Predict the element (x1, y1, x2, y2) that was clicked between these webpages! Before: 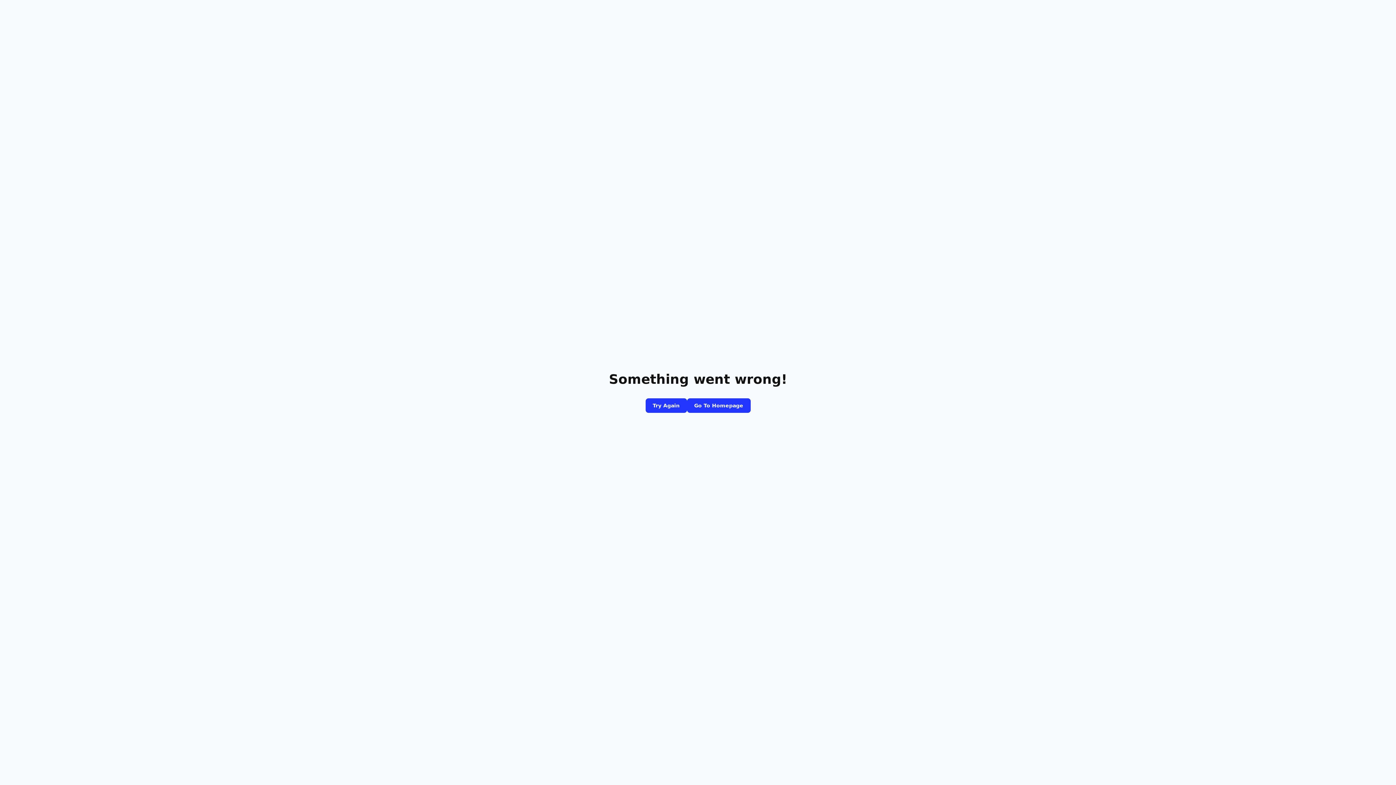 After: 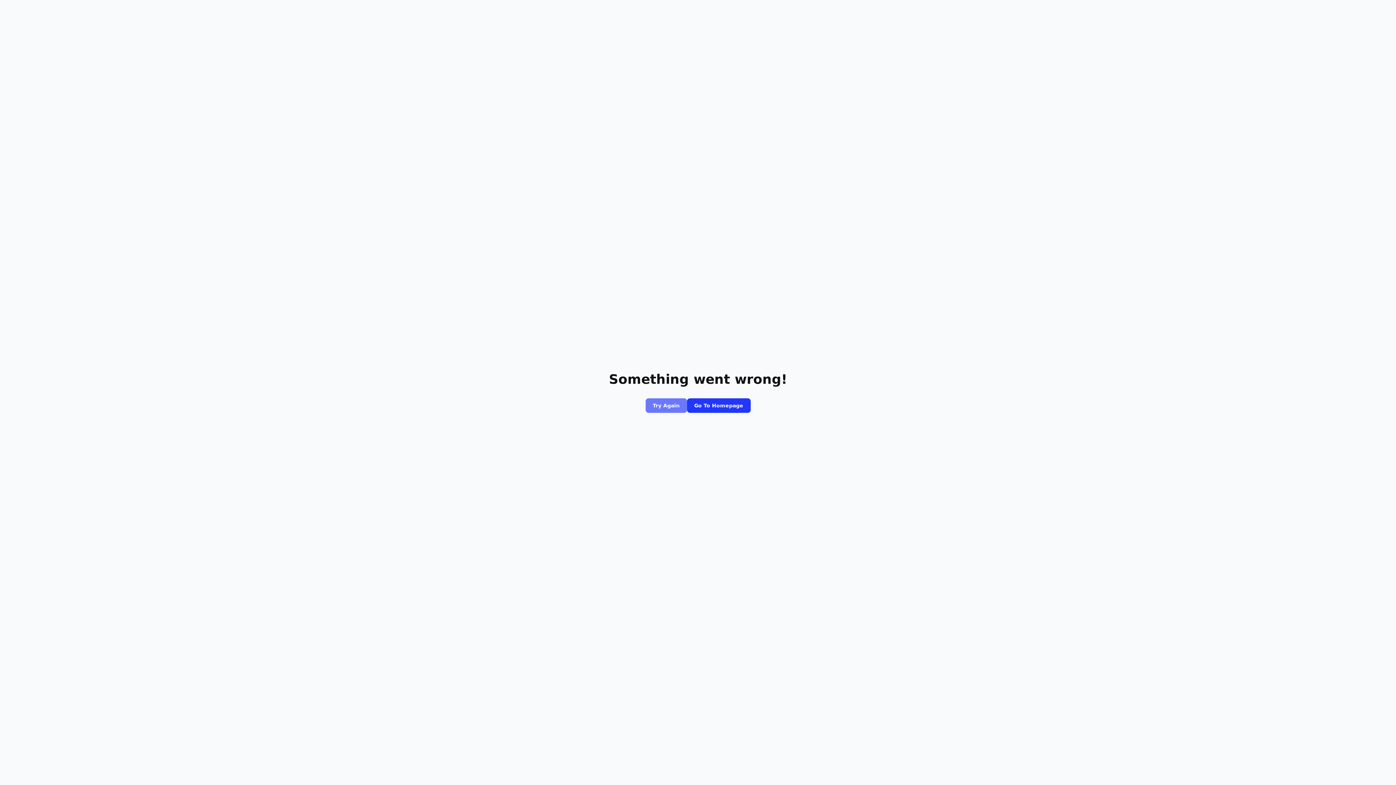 Action: label: Try Again bbox: (645, 398, 687, 413)